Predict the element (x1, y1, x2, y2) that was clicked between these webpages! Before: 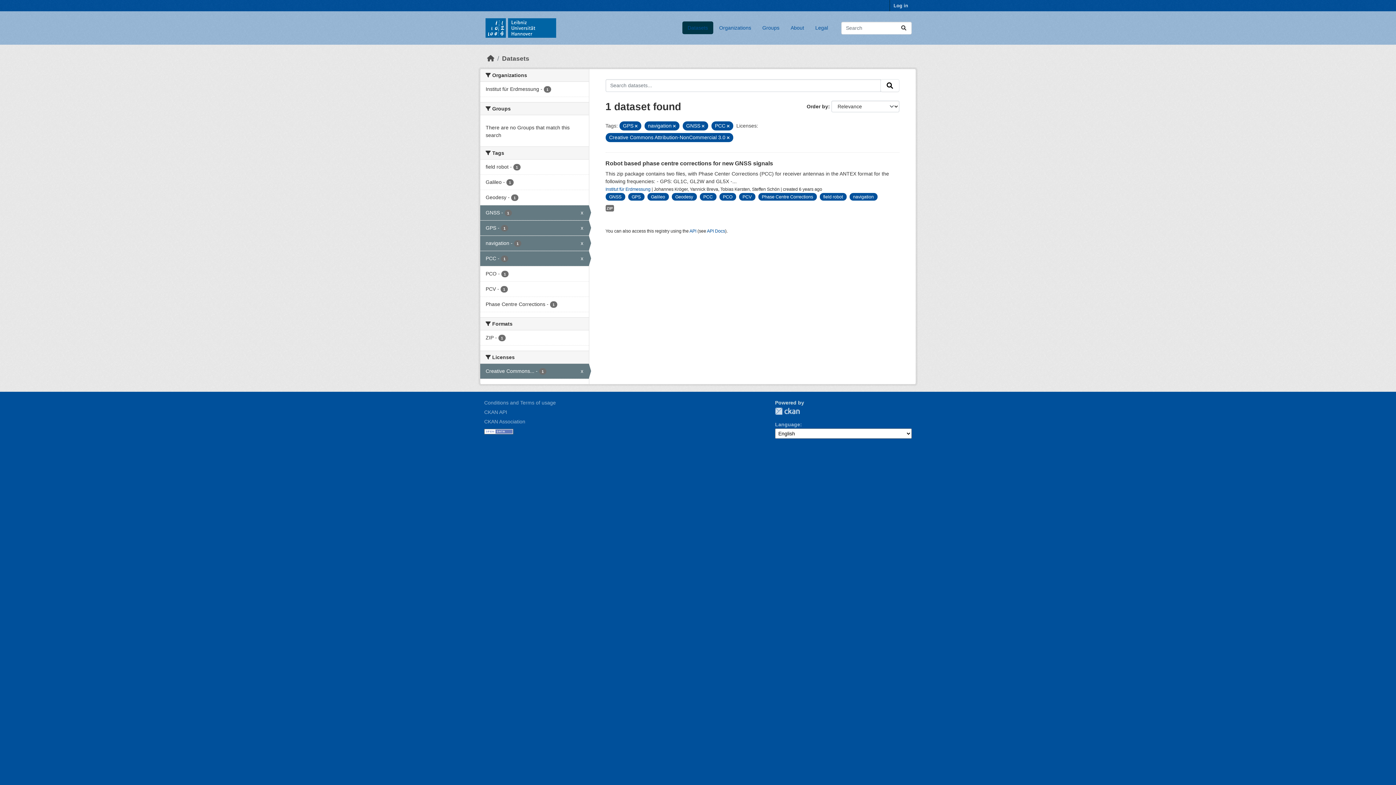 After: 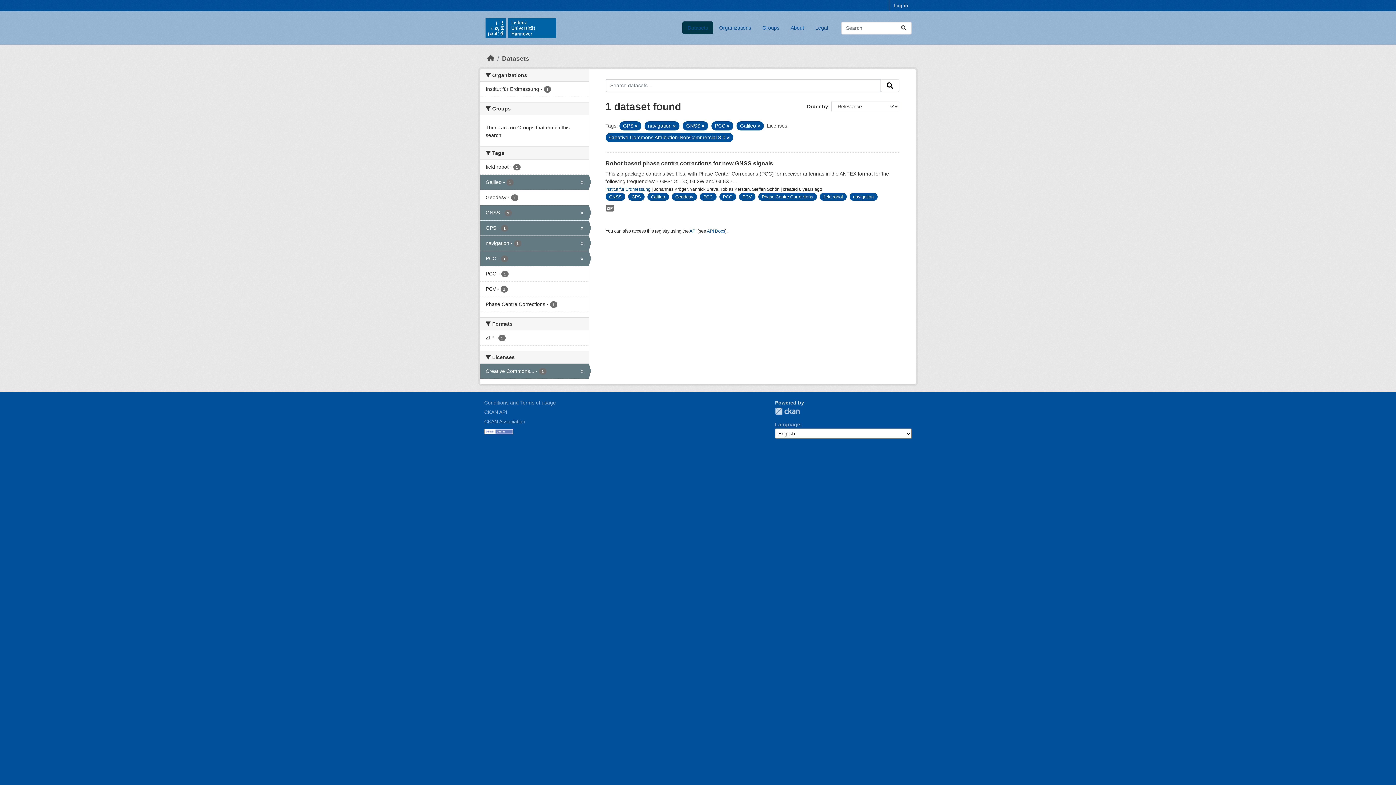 Action: bbox: (480, 174, 588, 189) label: Galileo - 1